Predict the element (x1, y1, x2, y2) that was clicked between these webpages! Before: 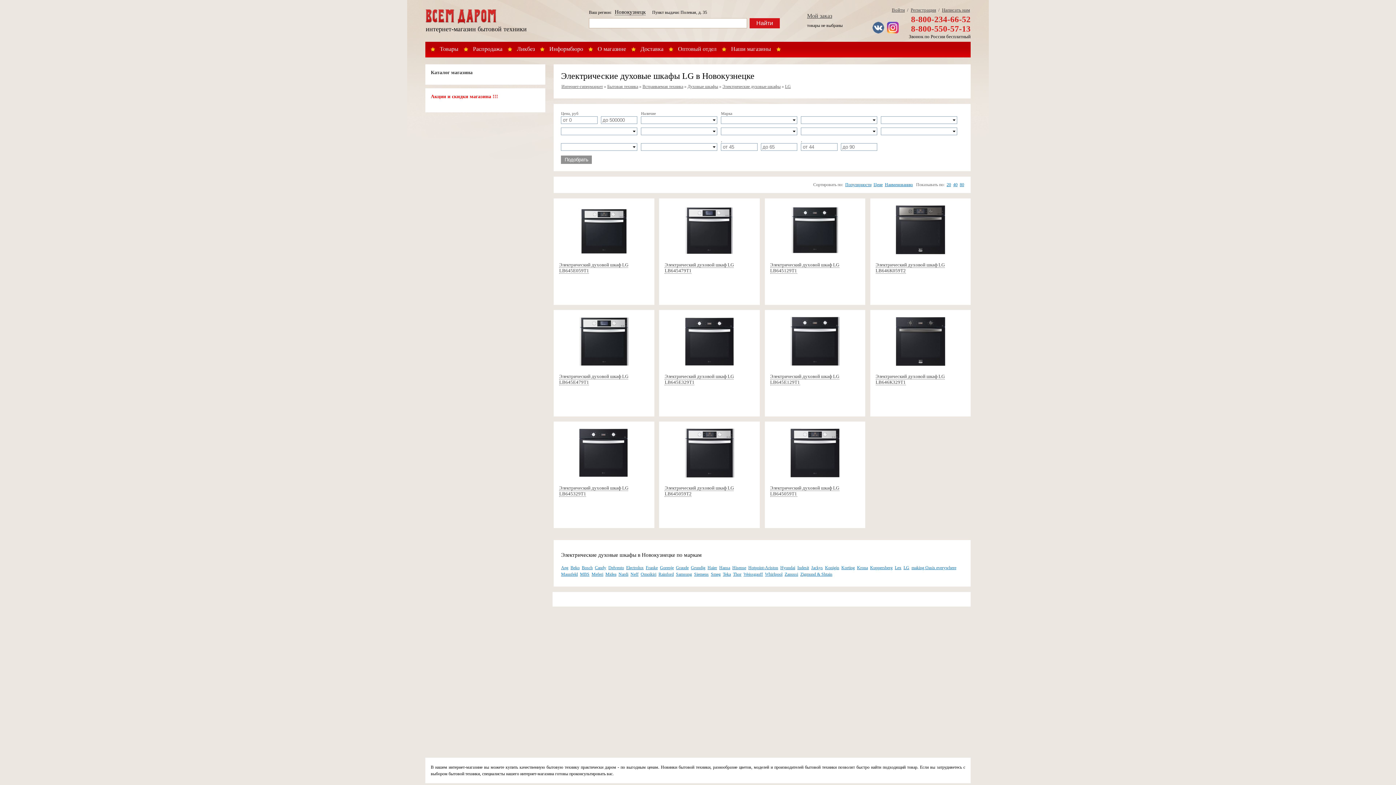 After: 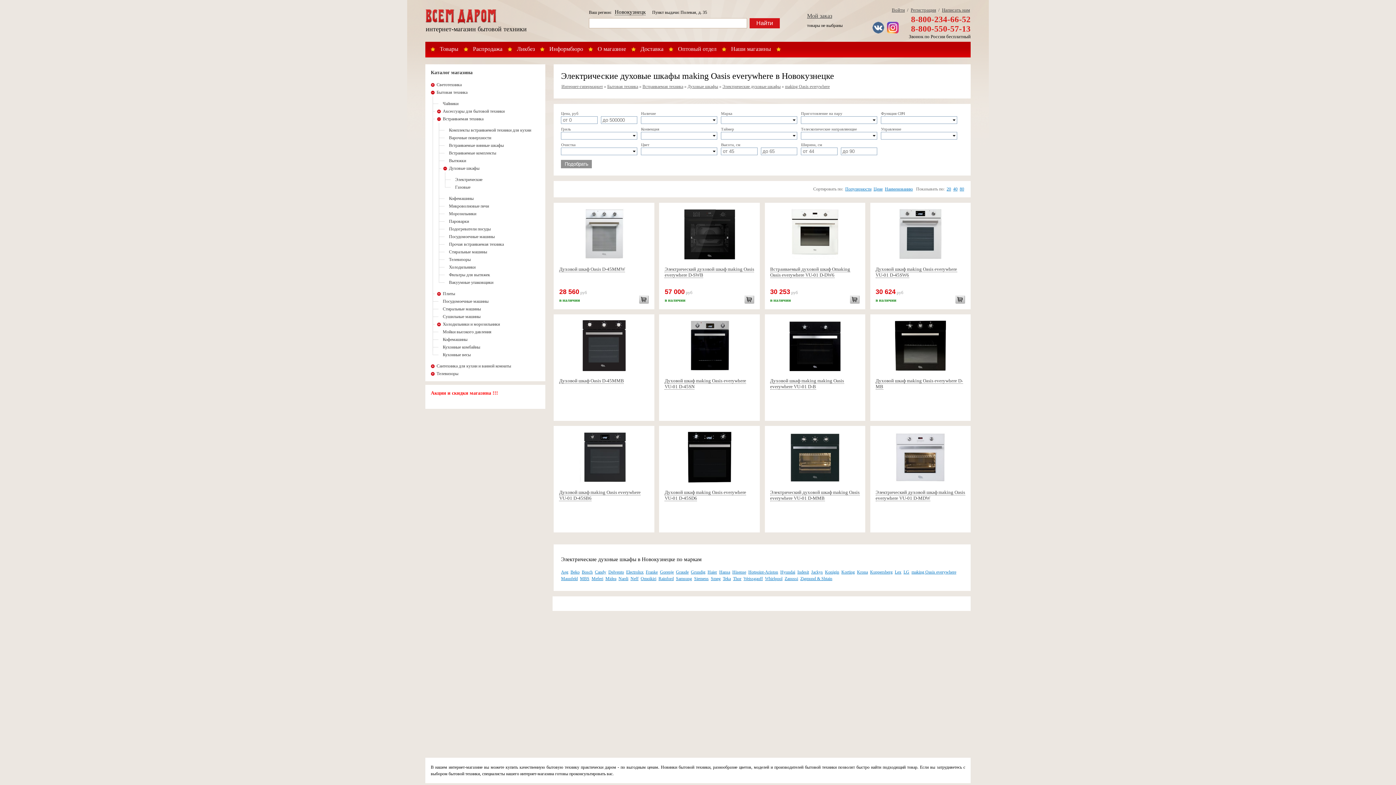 Action: label: making Oasis everywhere bbox: (911, 565, 956, 570)